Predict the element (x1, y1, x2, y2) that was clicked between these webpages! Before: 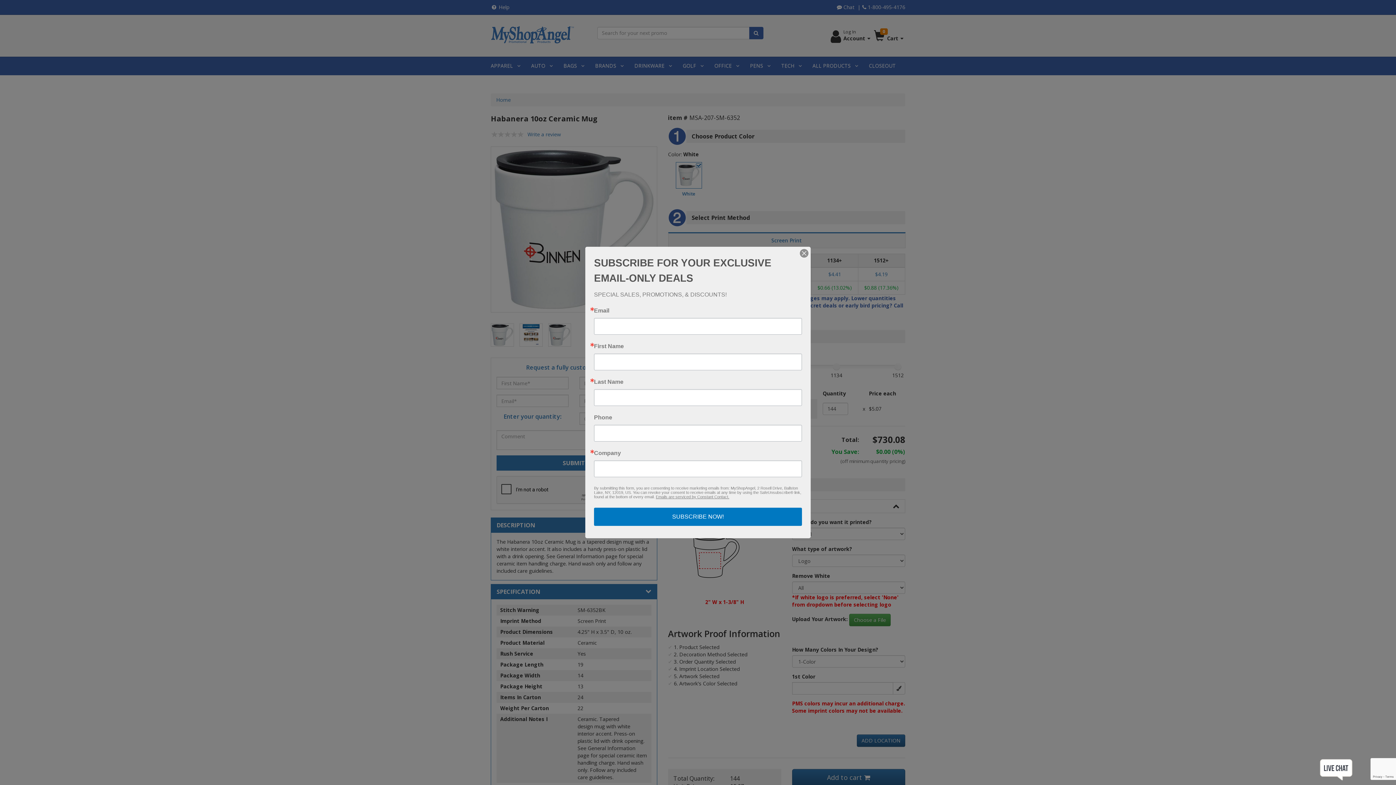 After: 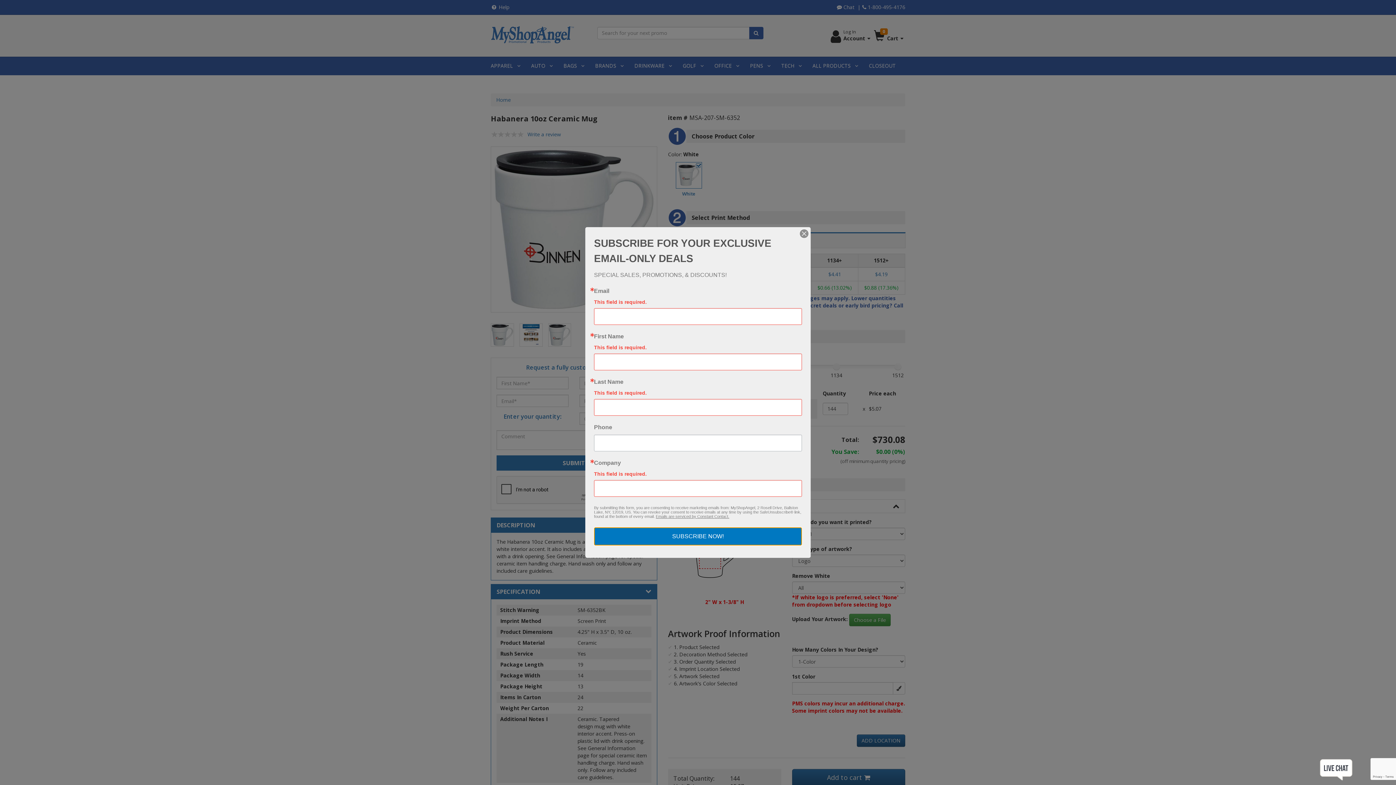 Action: bbox: (594, 508, 802, 526) label: SUBSCRIBE NOW!